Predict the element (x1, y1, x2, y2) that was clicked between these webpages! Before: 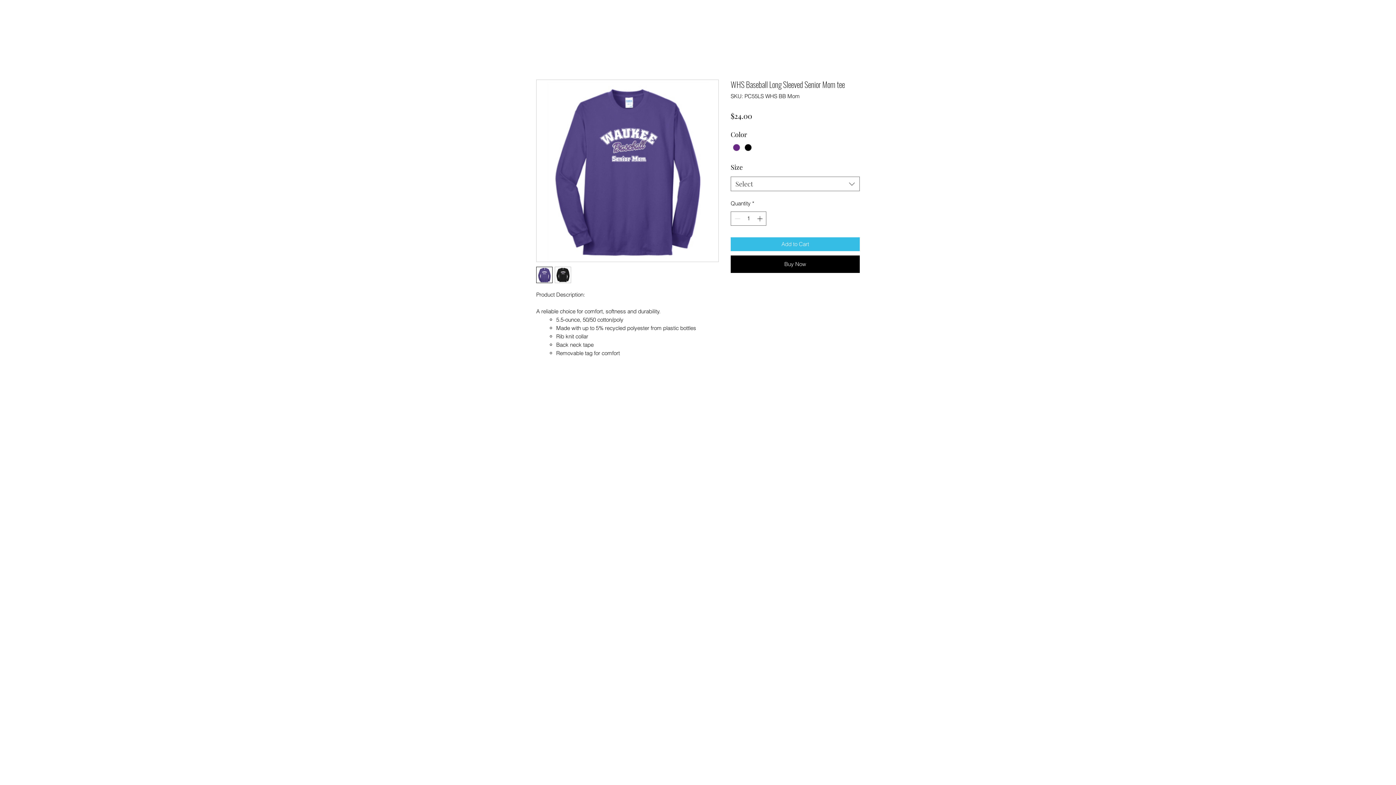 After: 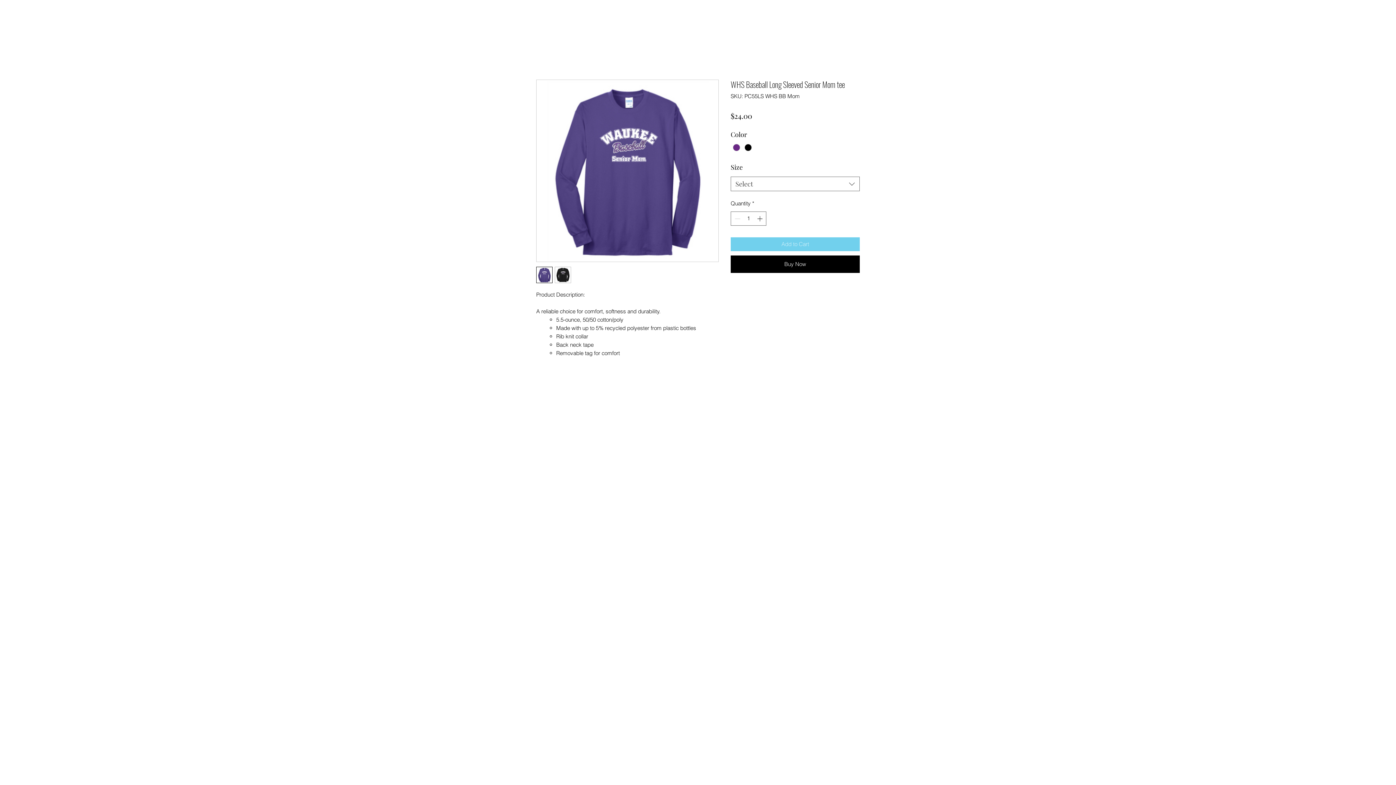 Action: bbox: (730, 237, 860, 251) label: Add to Cart